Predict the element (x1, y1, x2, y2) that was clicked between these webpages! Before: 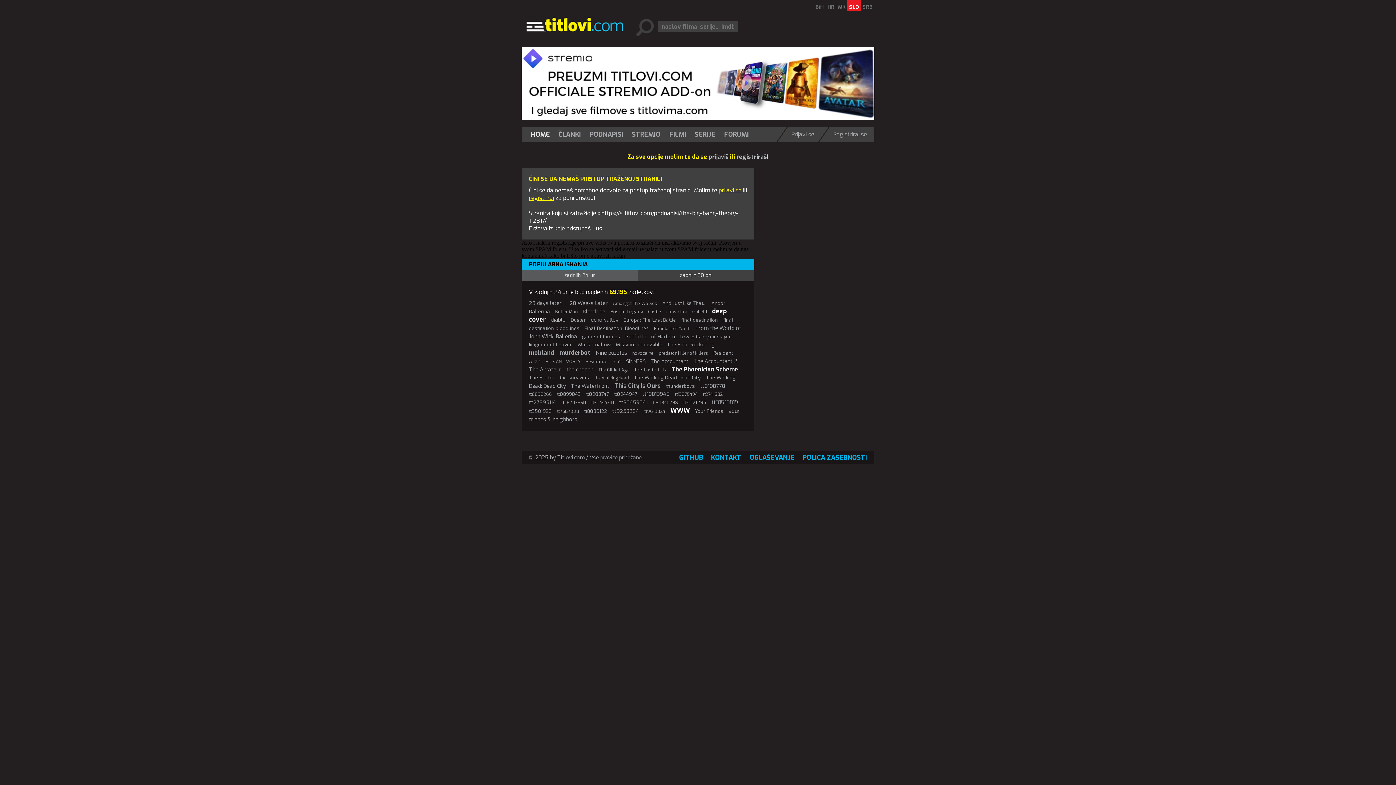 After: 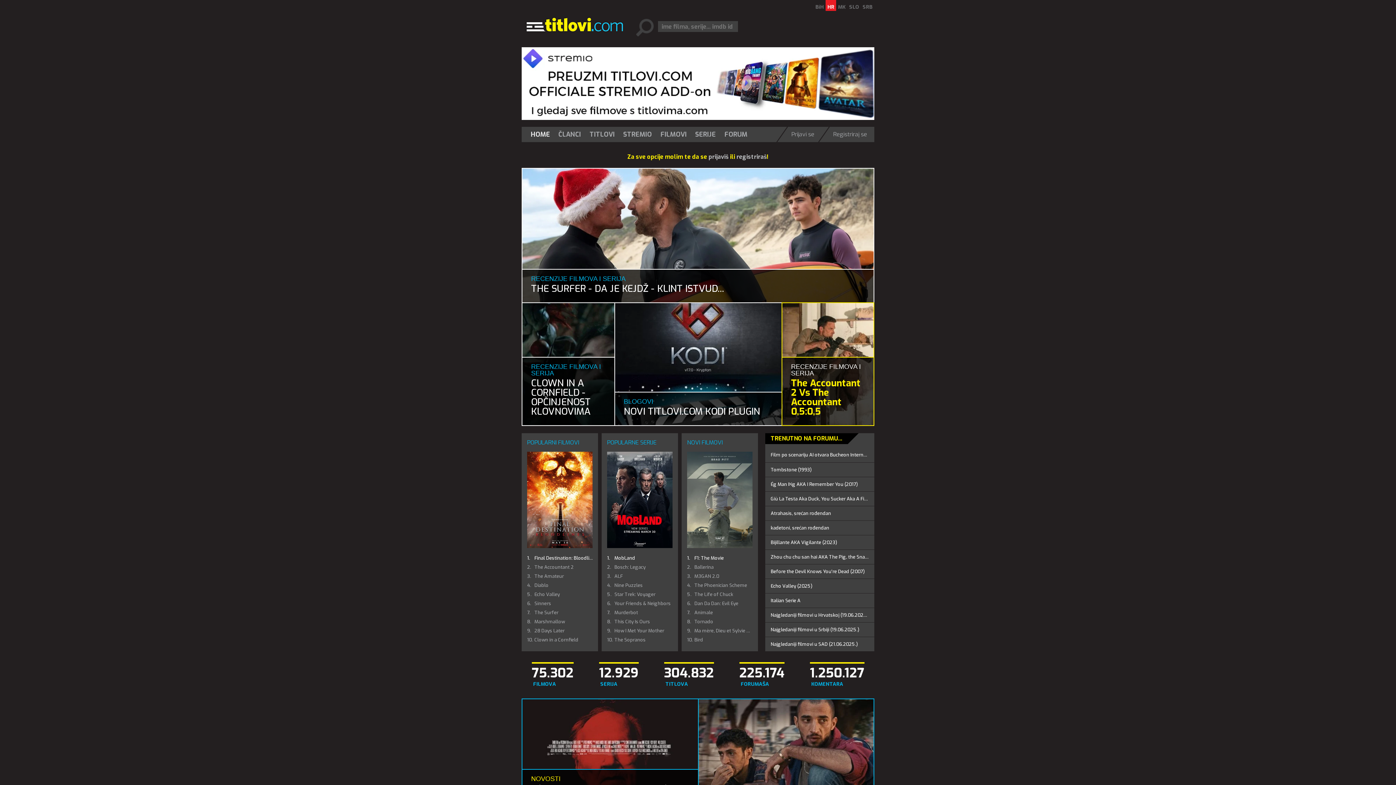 Action: bbox: (825, 0, 836, 10) label: HR